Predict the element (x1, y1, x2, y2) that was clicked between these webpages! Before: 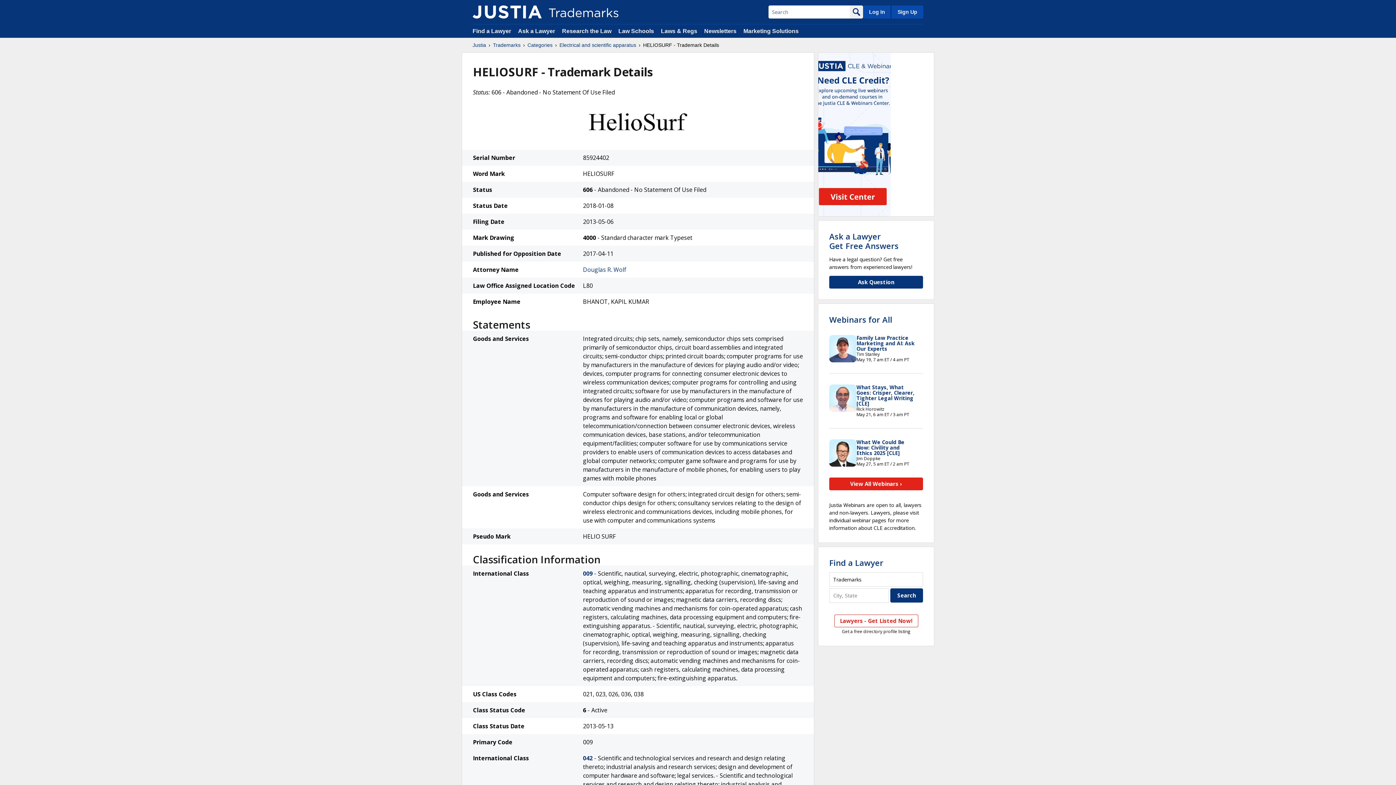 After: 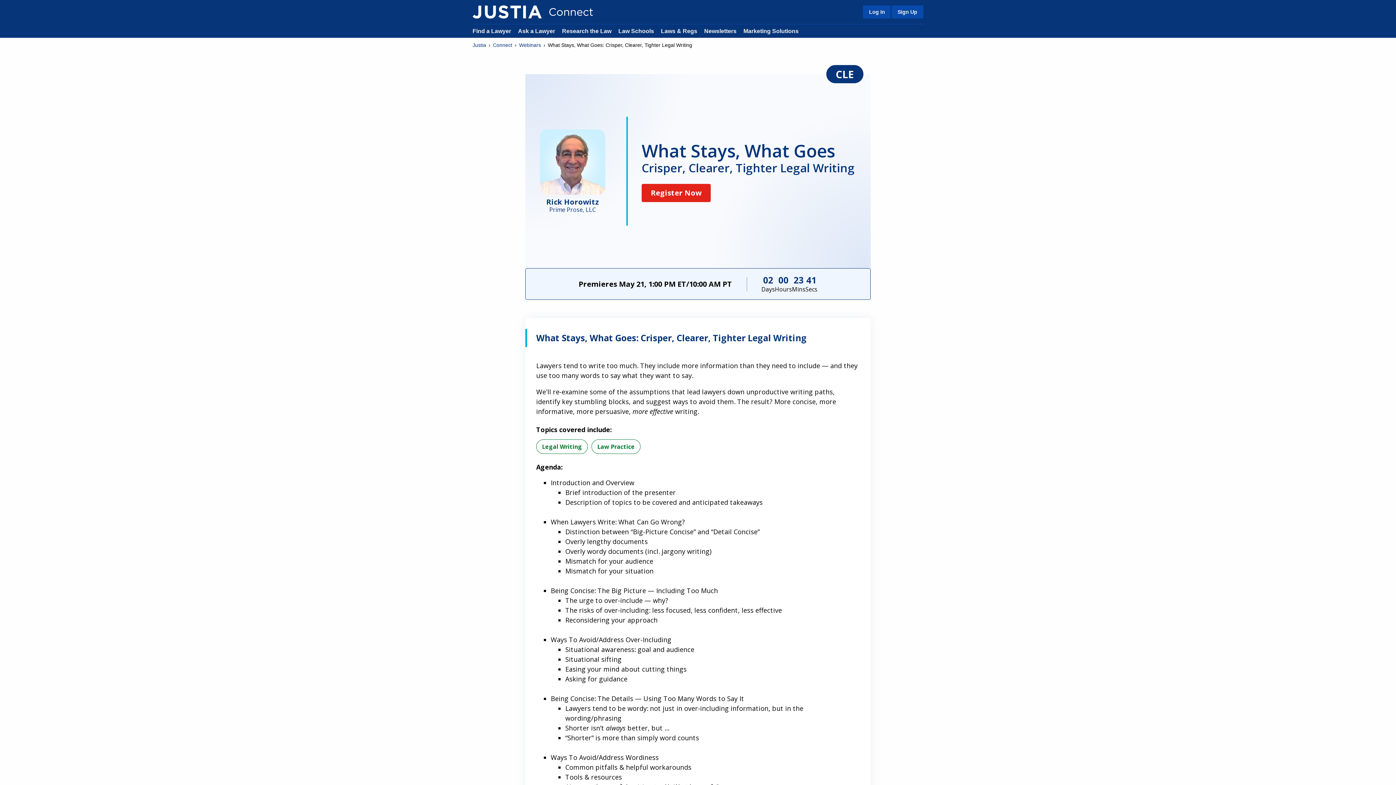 Action: label: What Stays, What Goes: Crisper, Clearer, Tighter Legal Writing [CLE] bbox: (856, 384, 914, 407)